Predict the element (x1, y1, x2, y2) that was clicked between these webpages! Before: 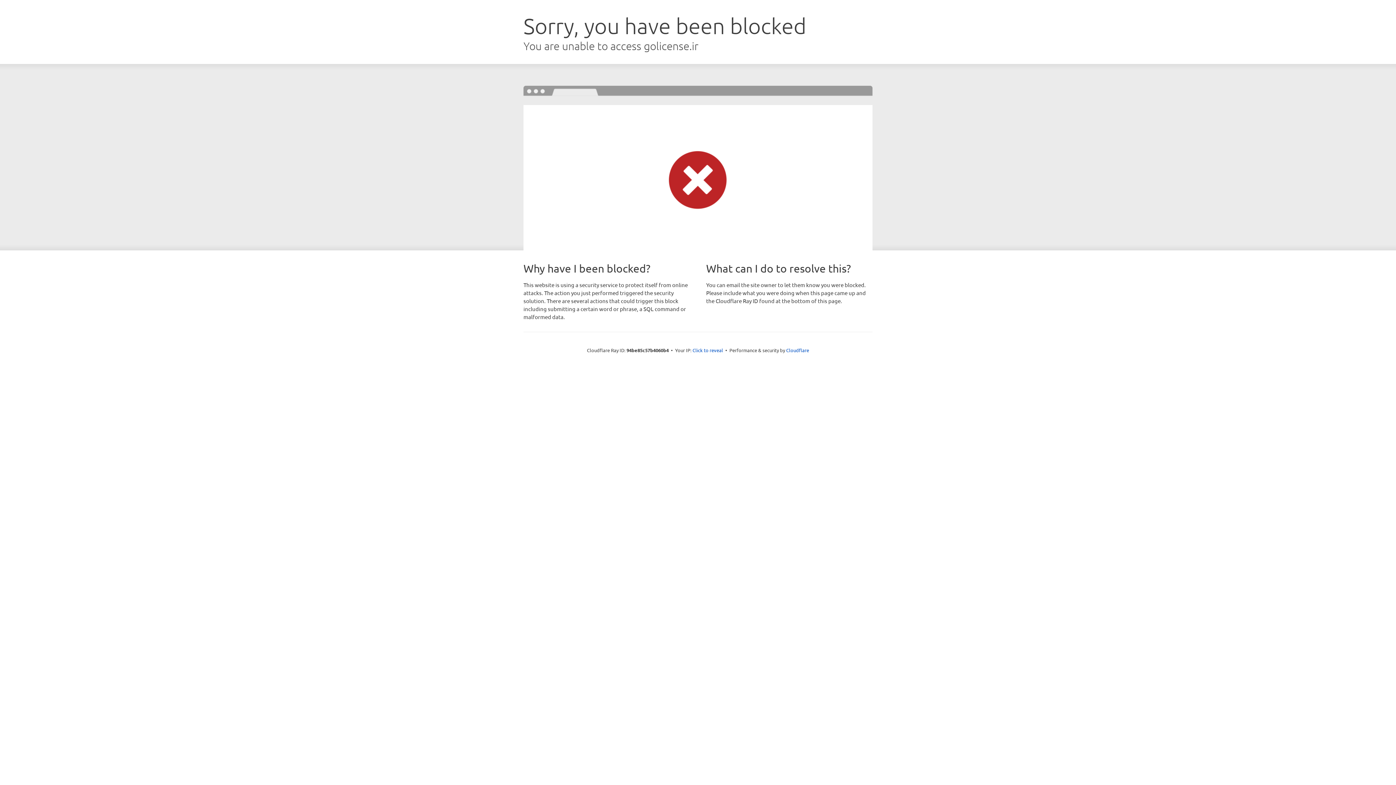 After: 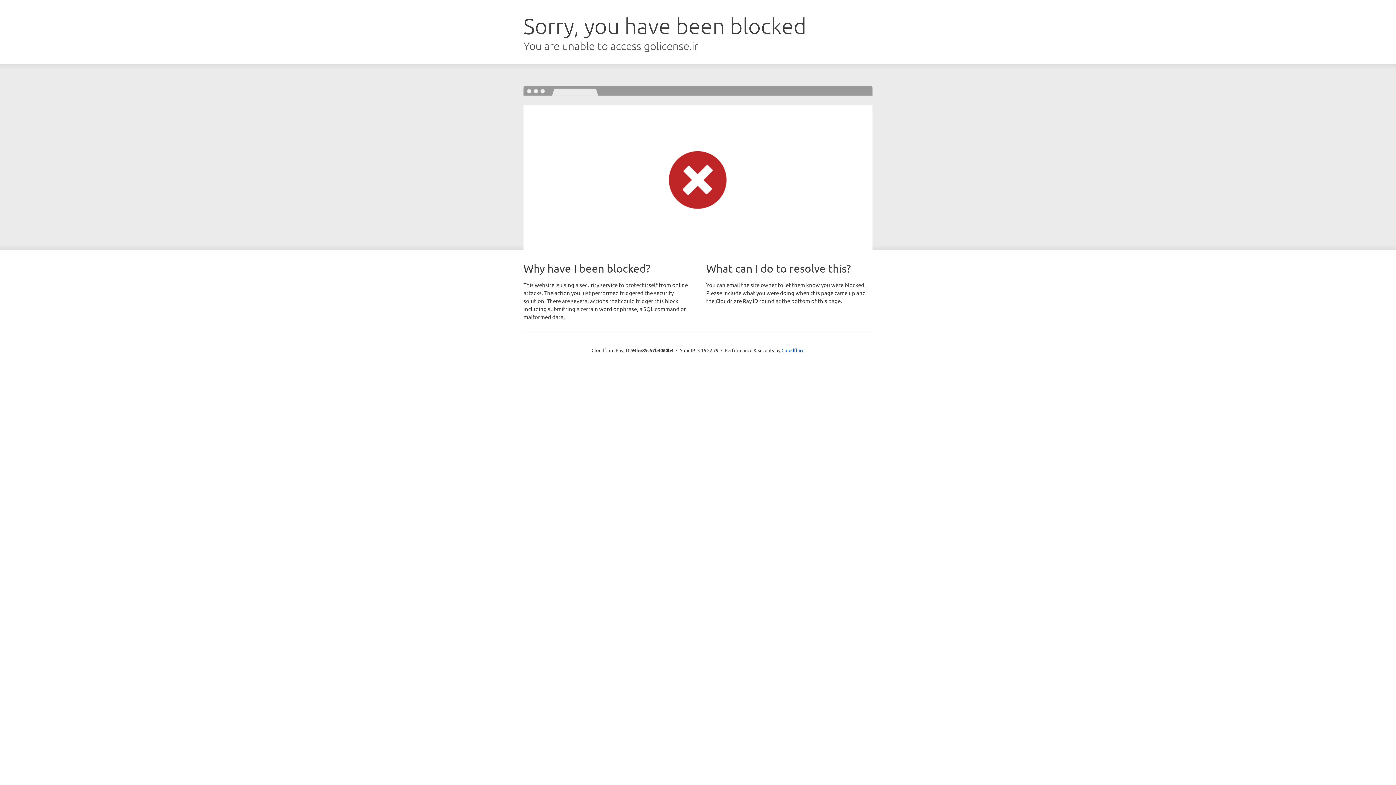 Action: bbox: (692, 346, 723, 353) label: Click to reveal